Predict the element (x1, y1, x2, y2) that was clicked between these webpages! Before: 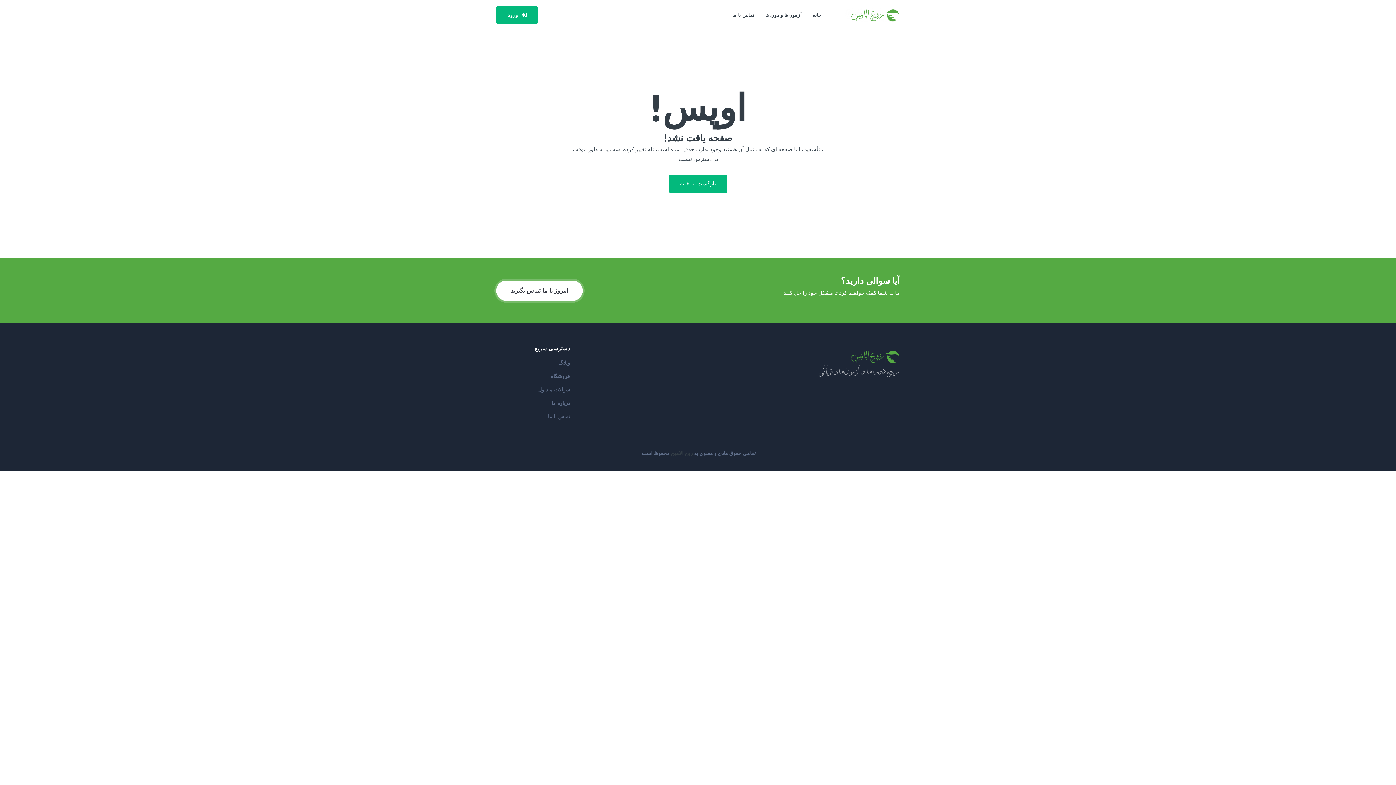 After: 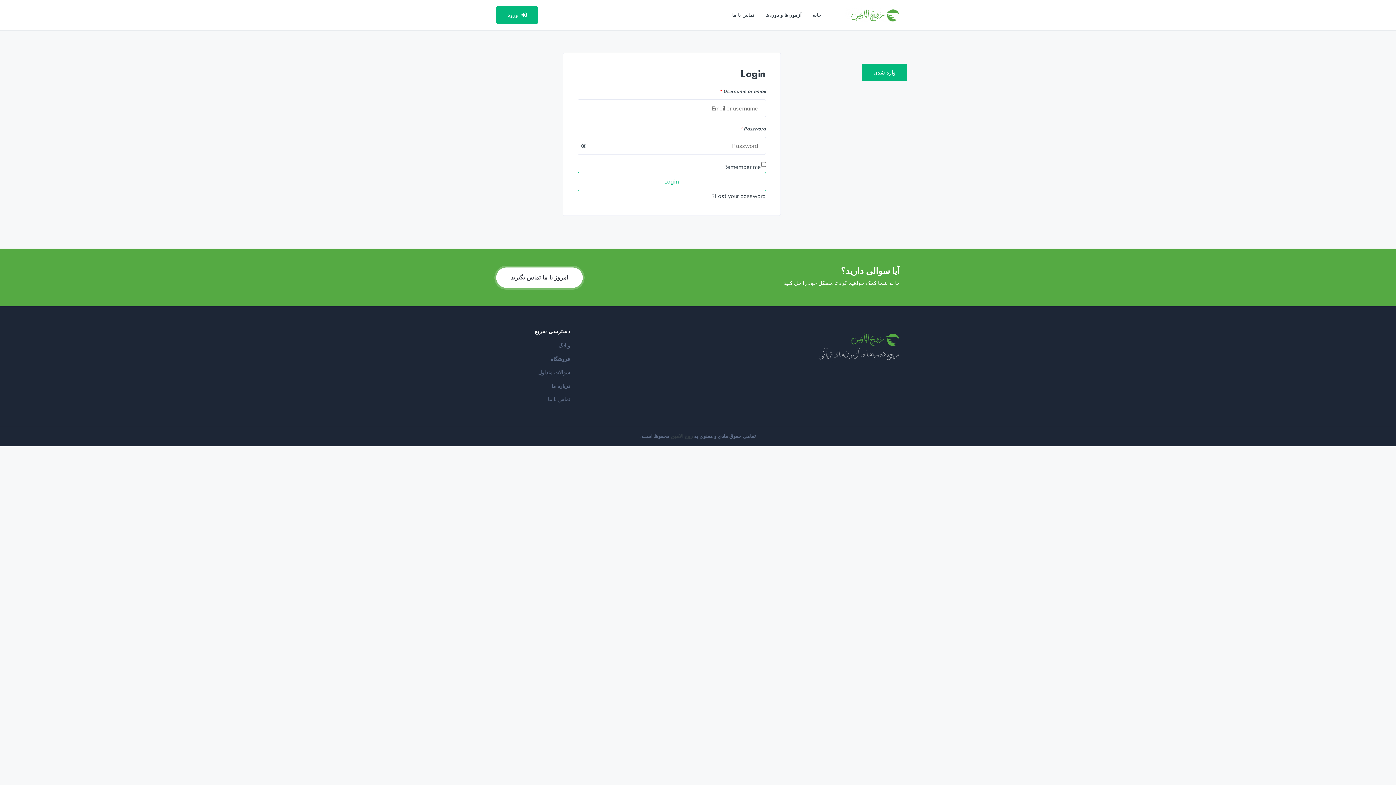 Action: label: ورود bbox: (496, 6, 538, 24)